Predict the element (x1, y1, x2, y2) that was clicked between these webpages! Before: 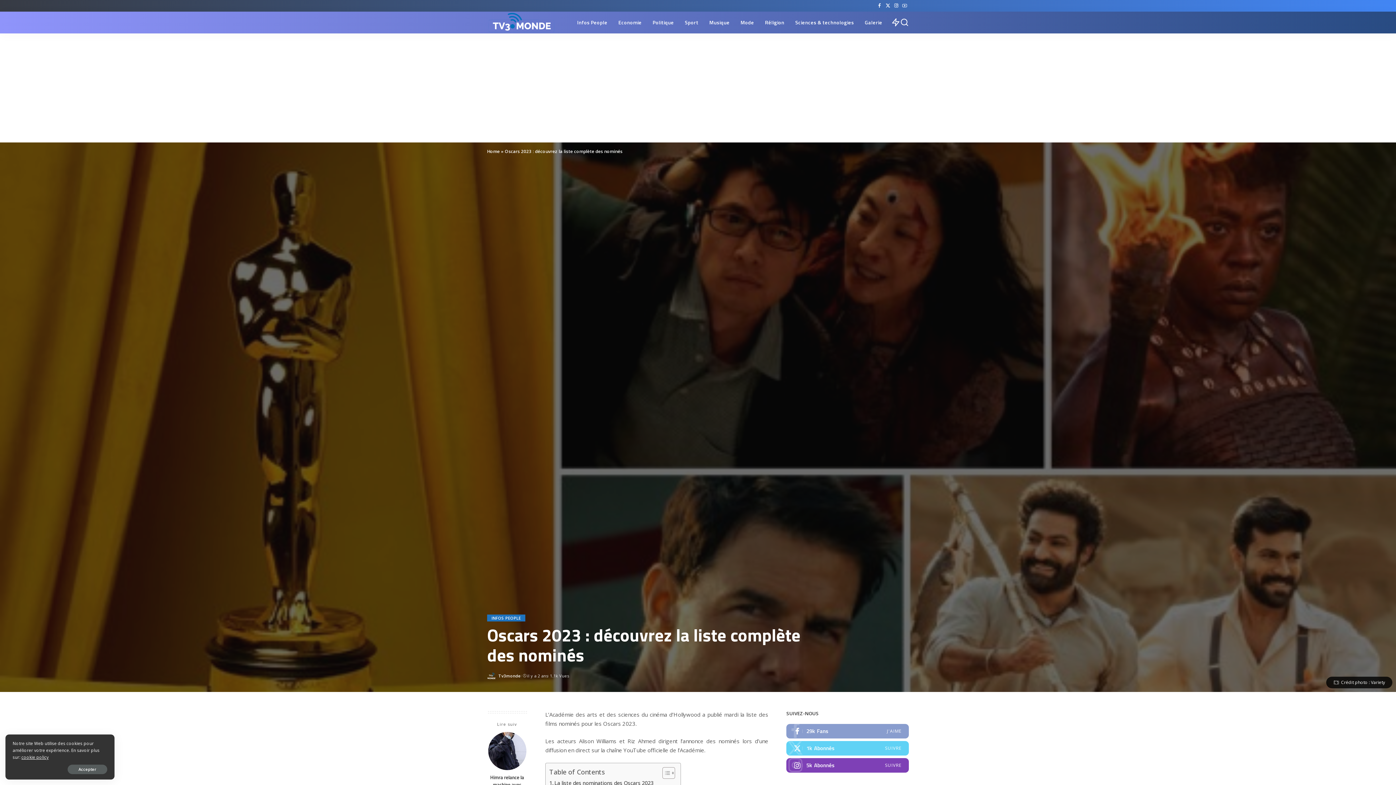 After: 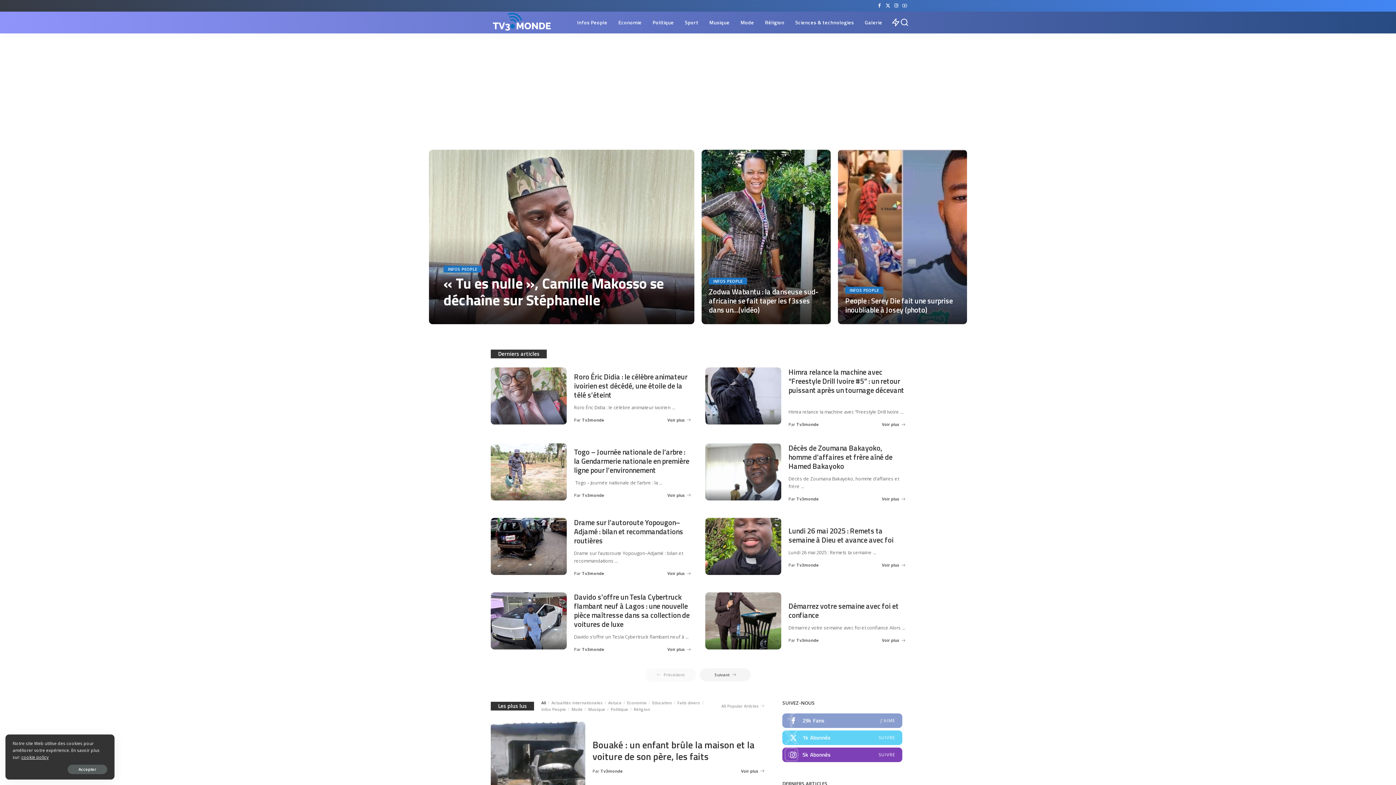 Action: bbox: (487, 148, 499, 154) label: Home